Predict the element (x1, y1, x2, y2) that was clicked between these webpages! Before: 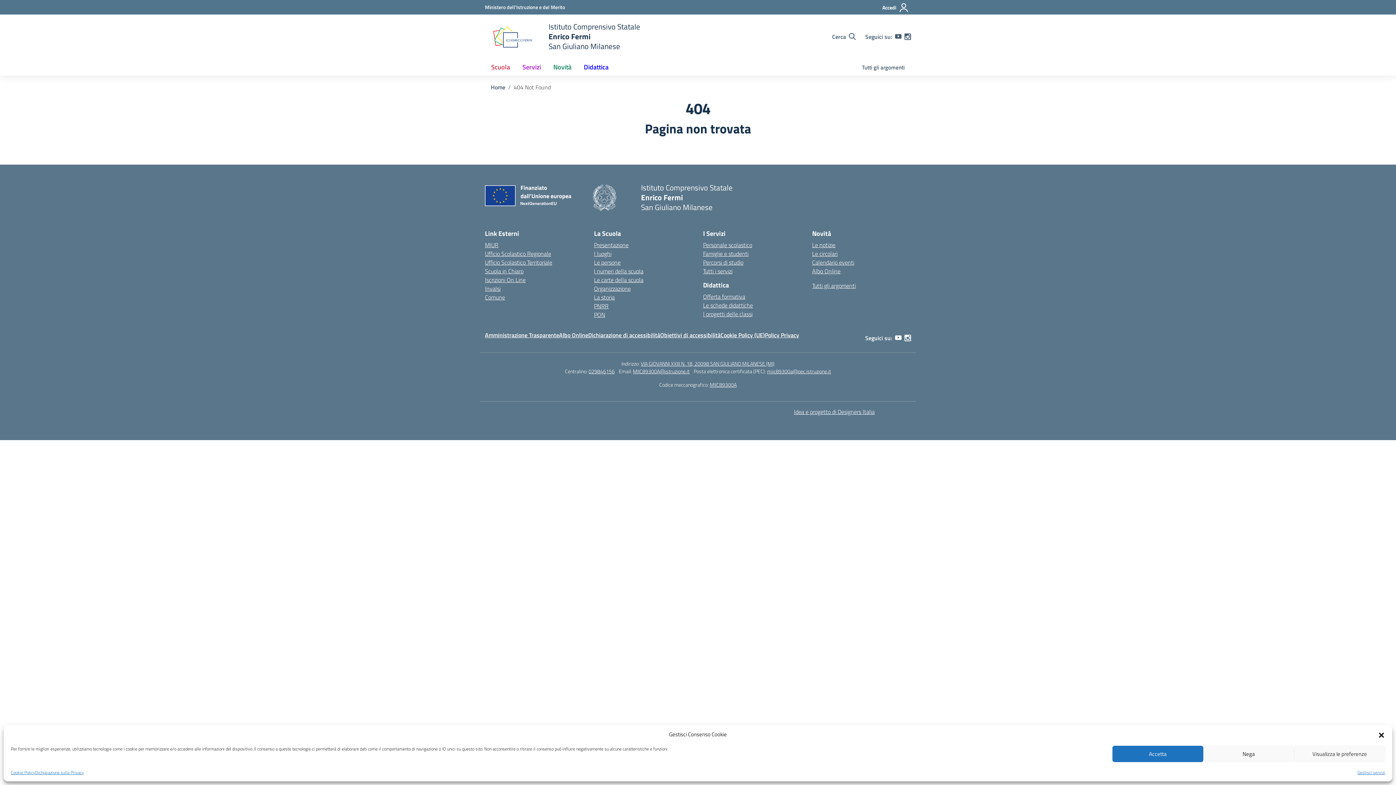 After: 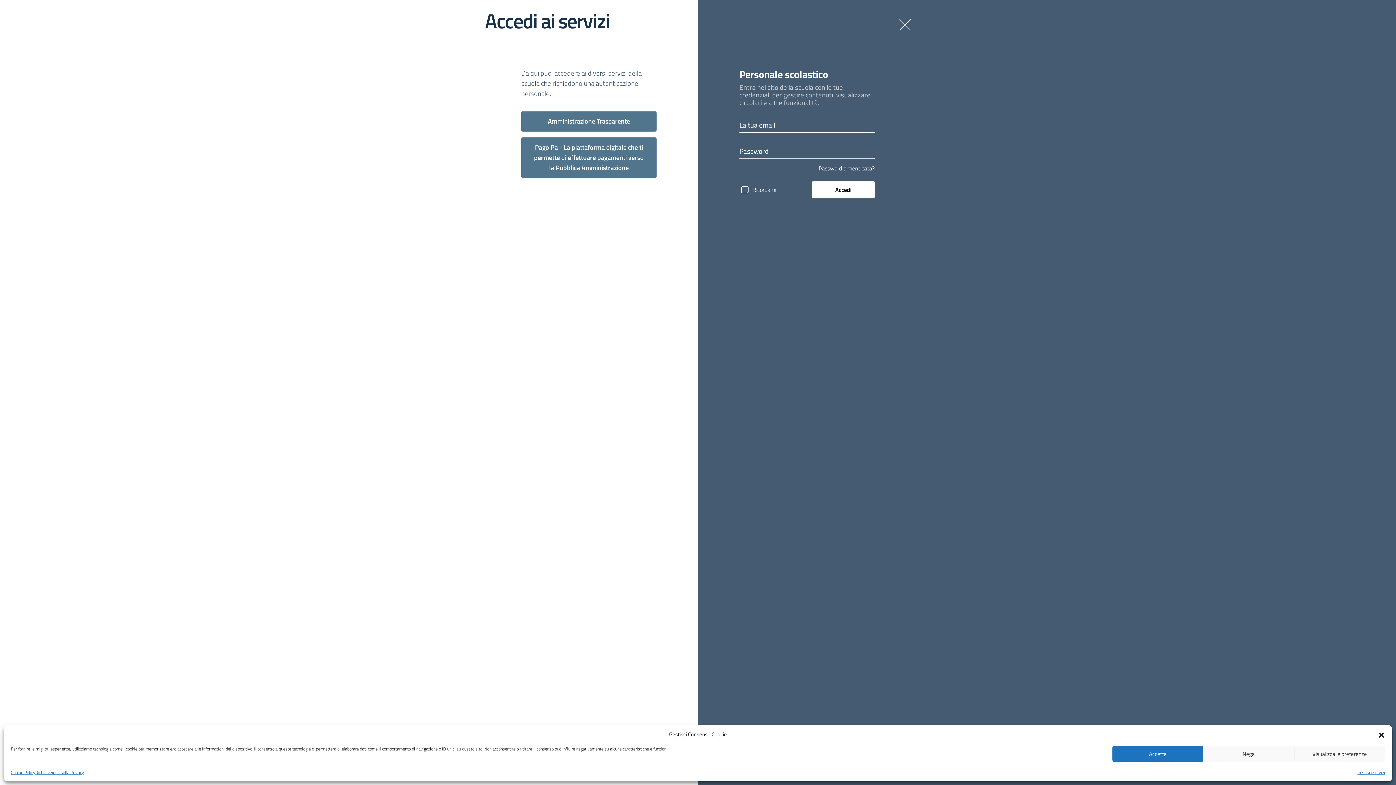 Action: label: Accedi bbox: (880, 0, 911, 15)